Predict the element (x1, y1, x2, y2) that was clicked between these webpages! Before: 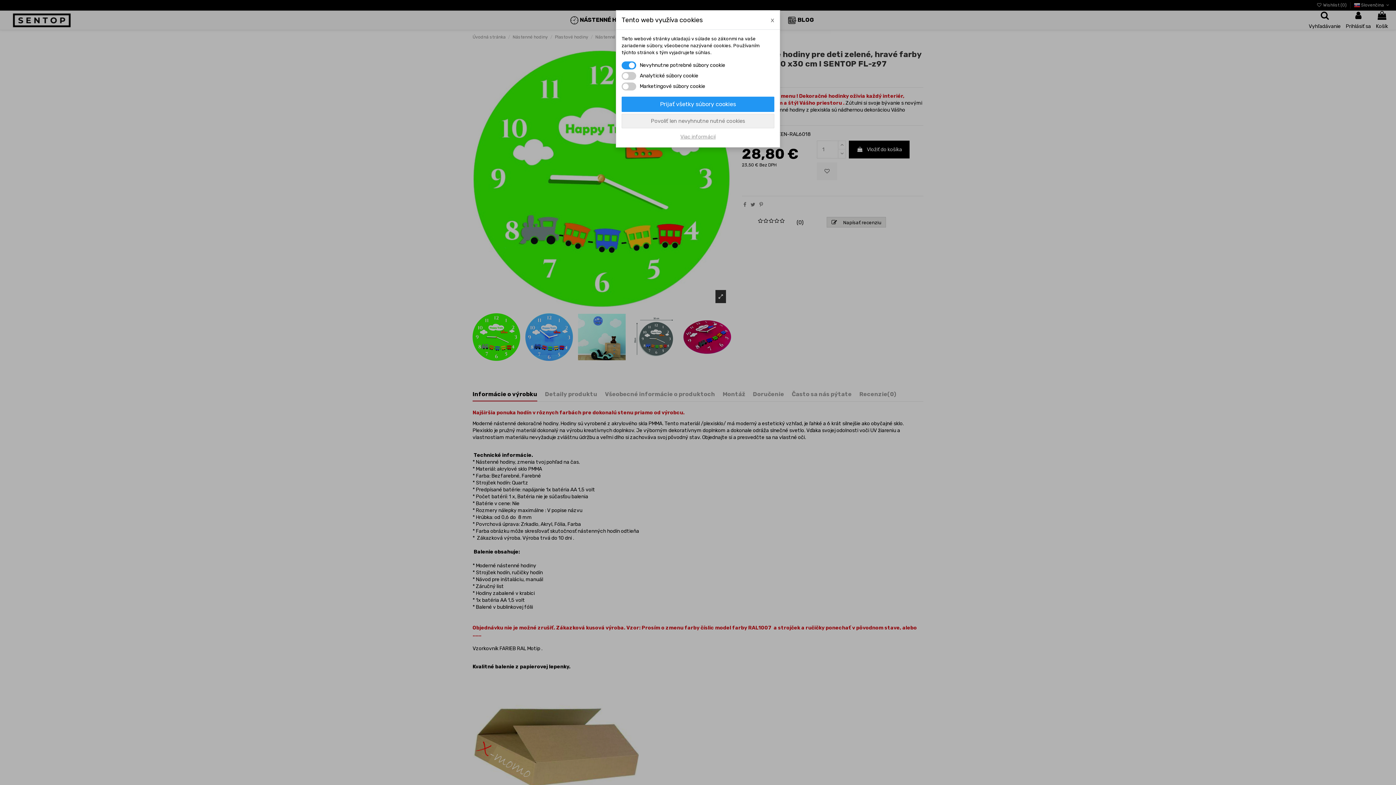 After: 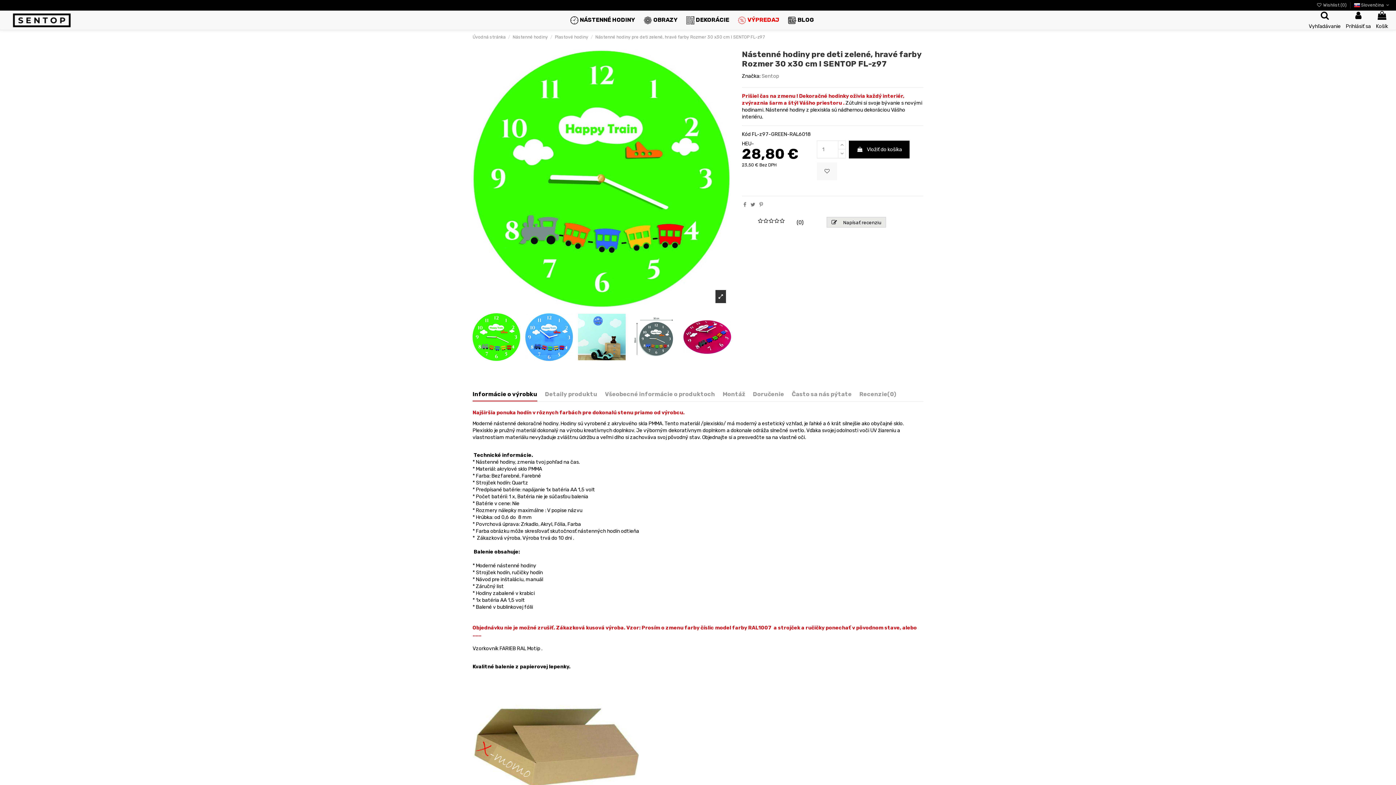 Action: bbox: (770, 16, 774, 24) label: x